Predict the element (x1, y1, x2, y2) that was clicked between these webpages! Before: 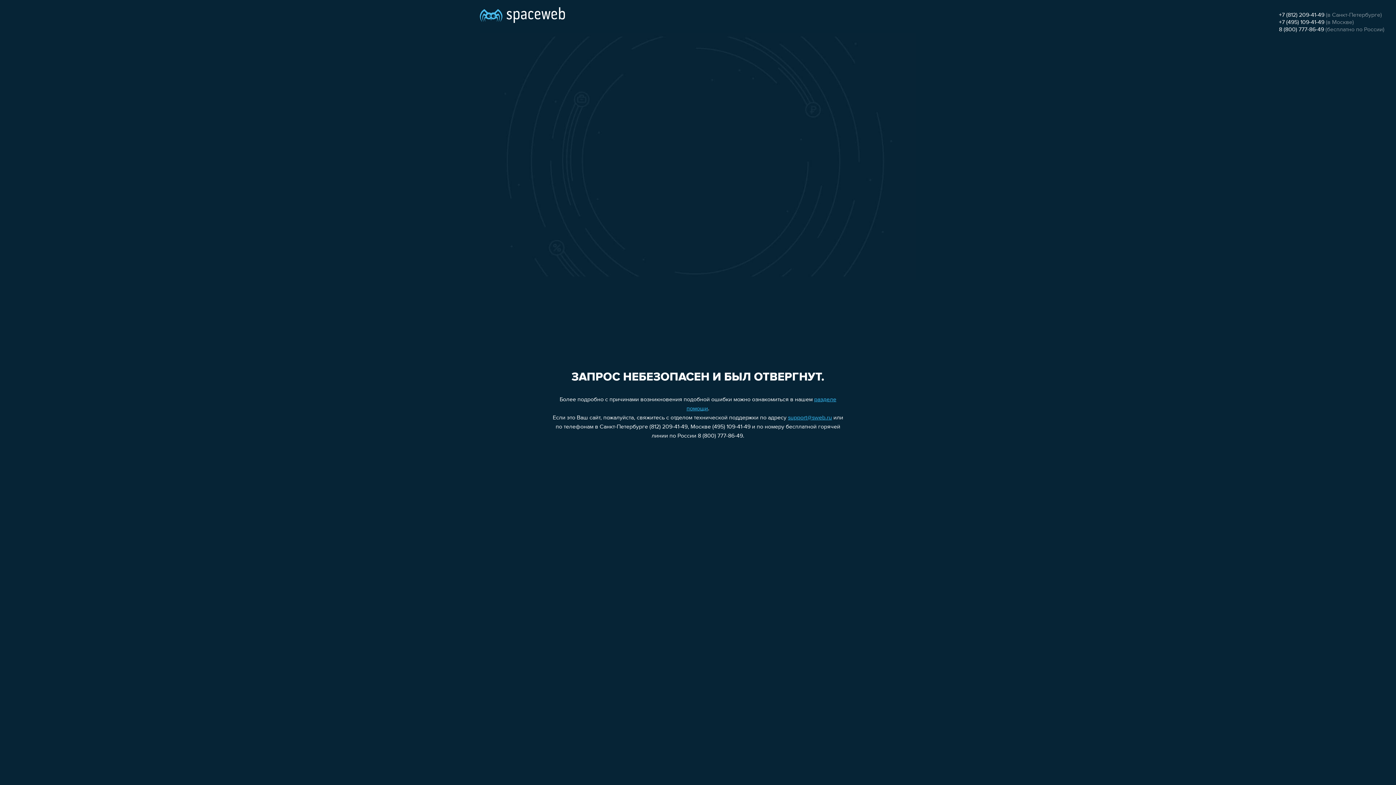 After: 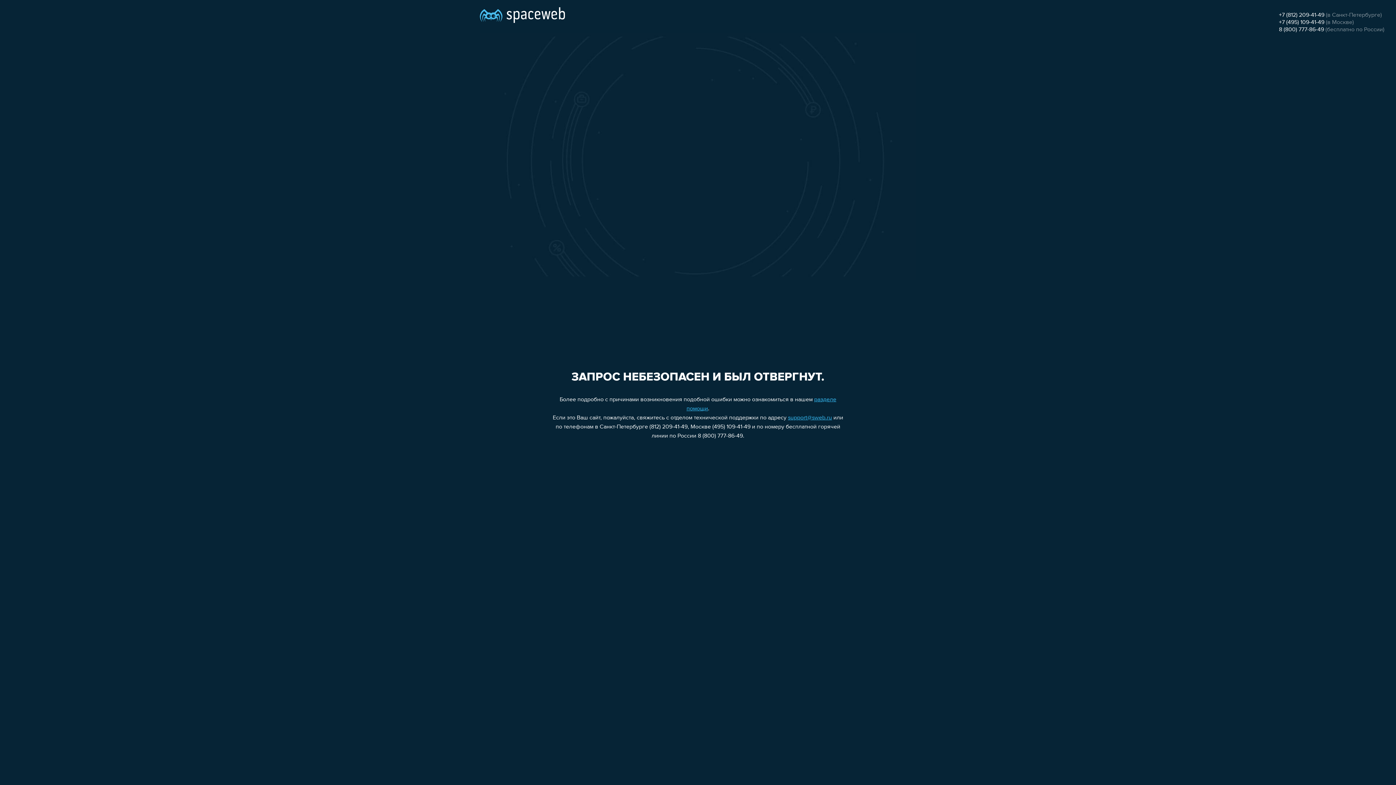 Action: label: +7 (495) 109-41-49 bbox: (1279, 19, 1324, 25)